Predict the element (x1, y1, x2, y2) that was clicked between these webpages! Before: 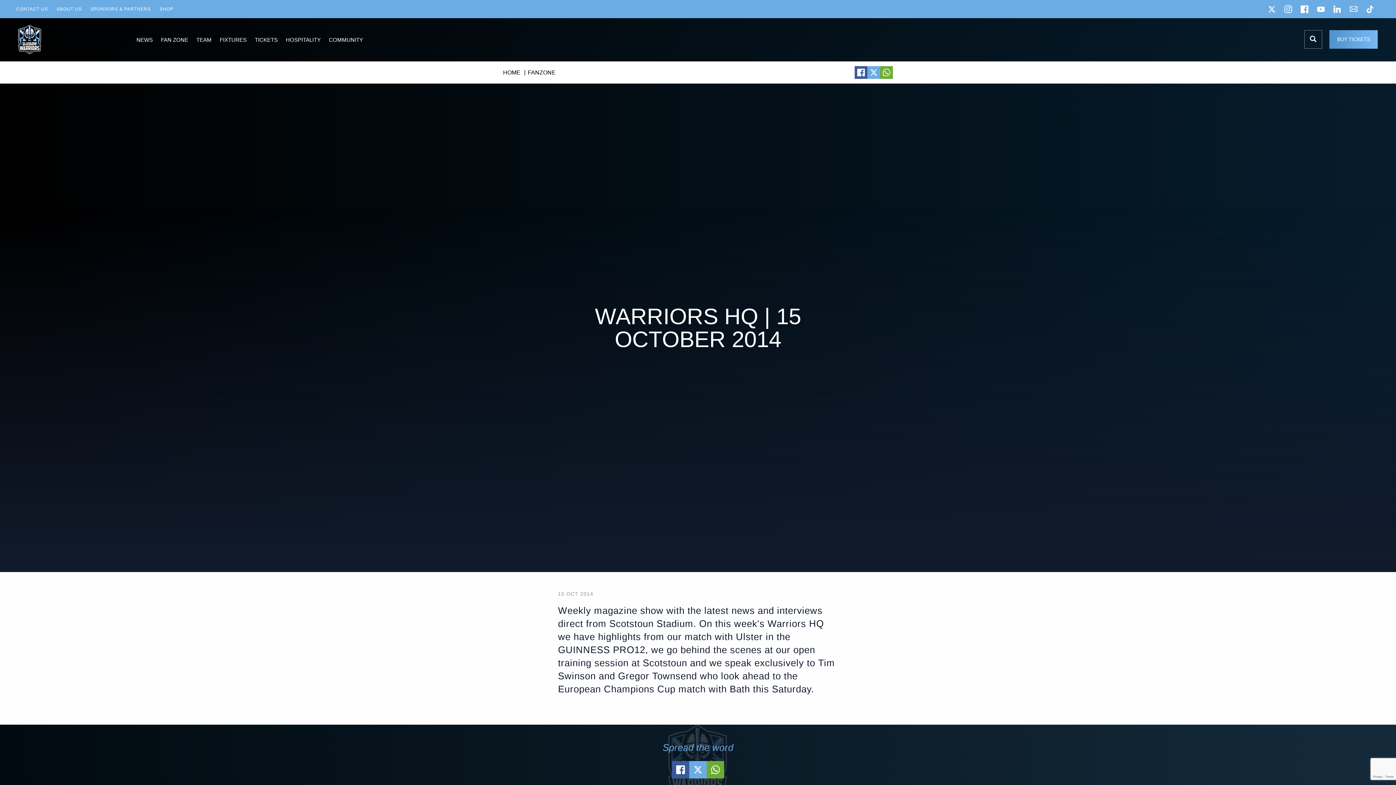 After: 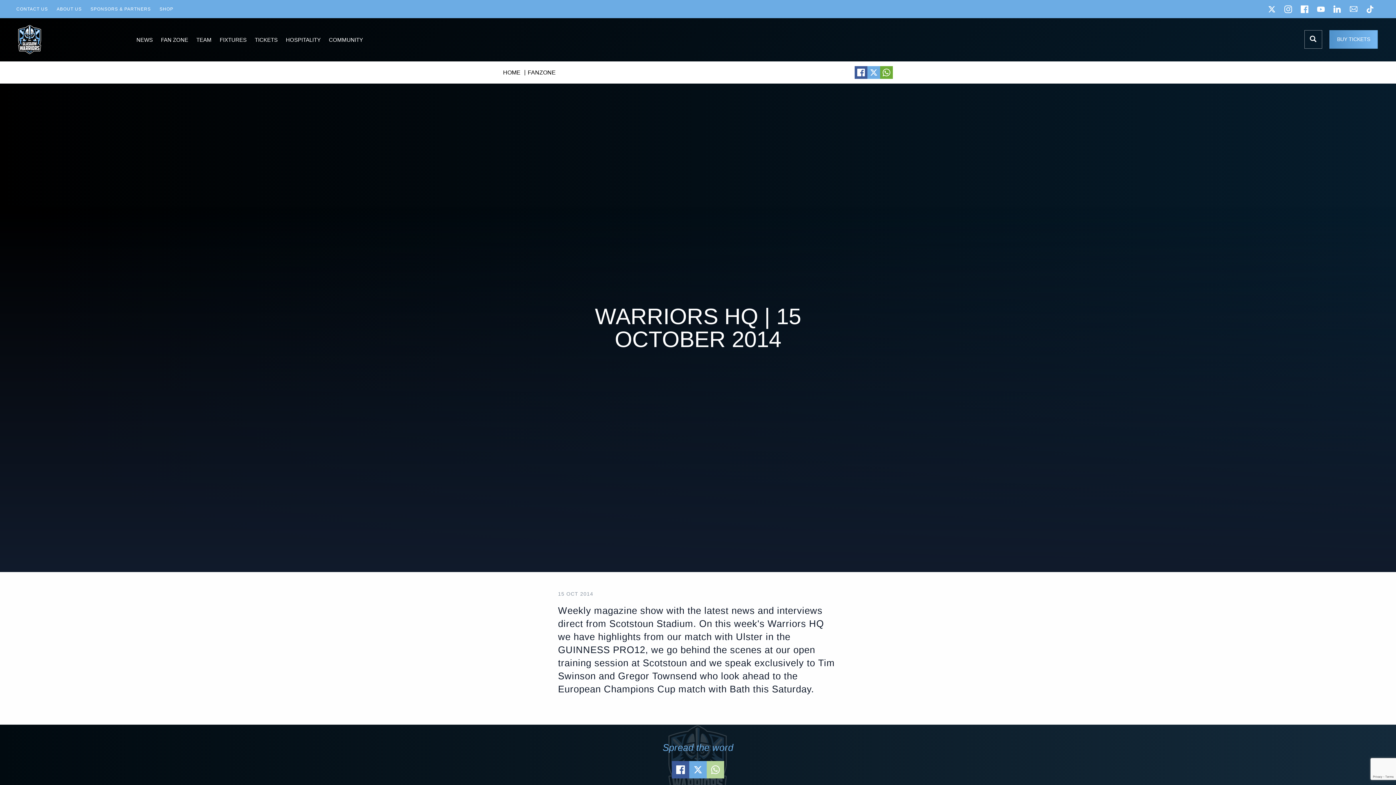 Action: bbox: (706, 761, 724, 778)